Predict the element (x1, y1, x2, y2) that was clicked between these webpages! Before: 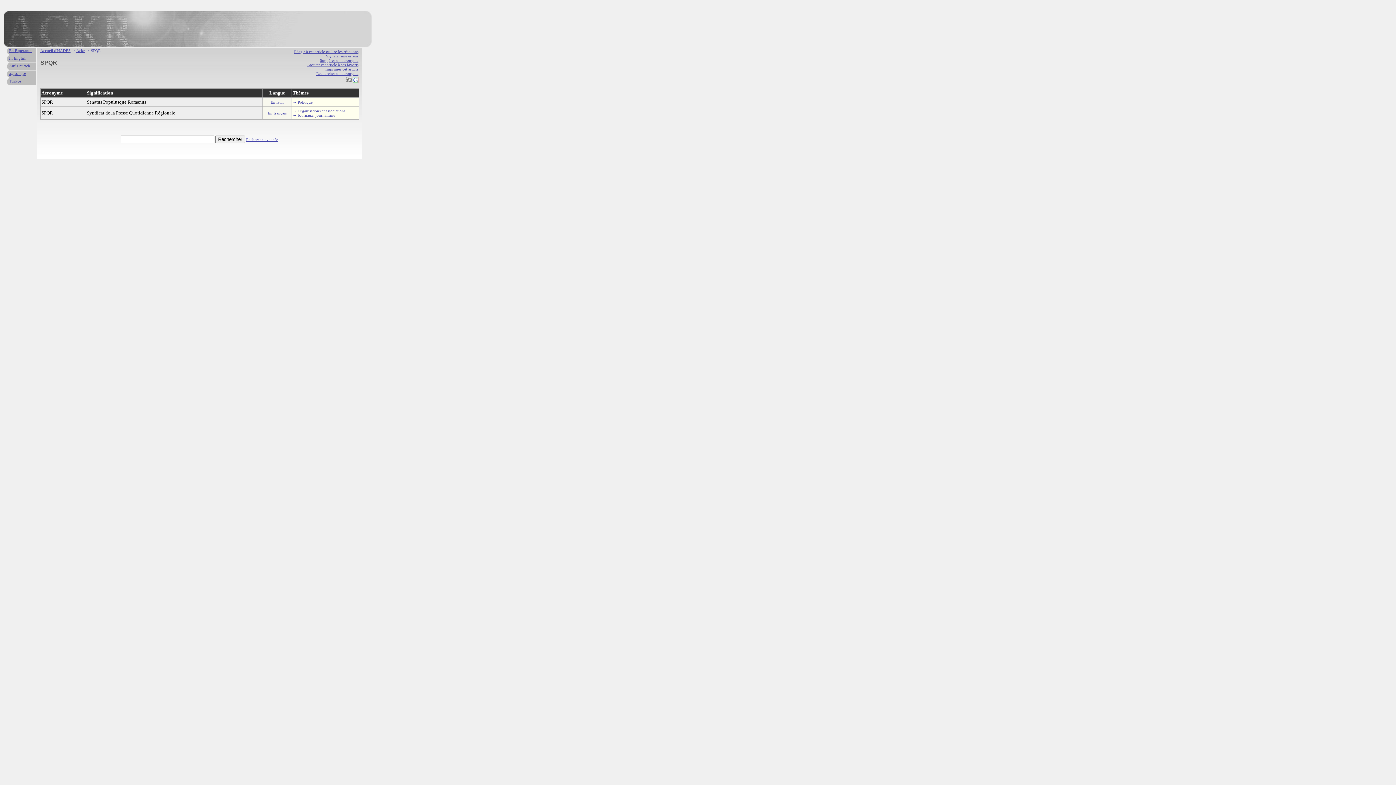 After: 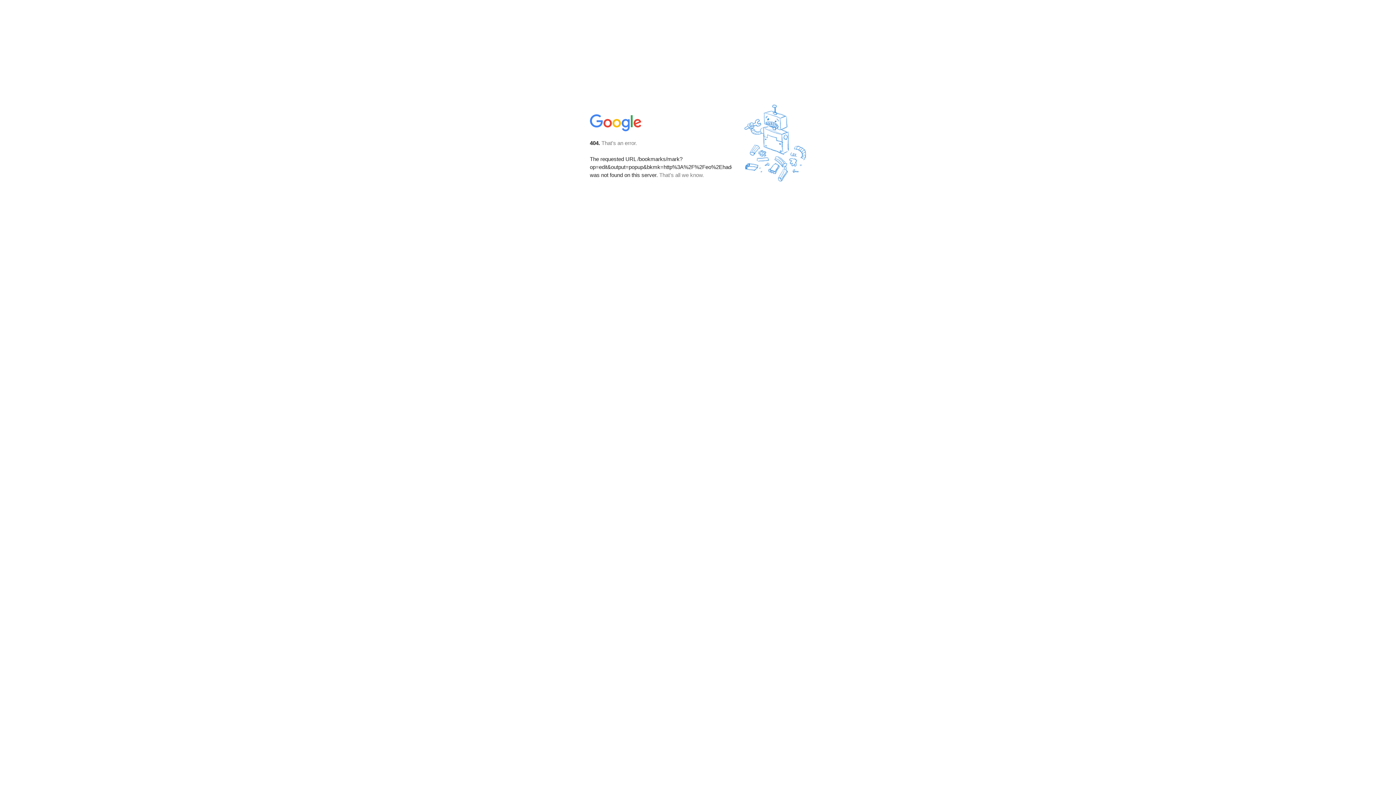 Action: bbox: (352, 79, 358, 83)